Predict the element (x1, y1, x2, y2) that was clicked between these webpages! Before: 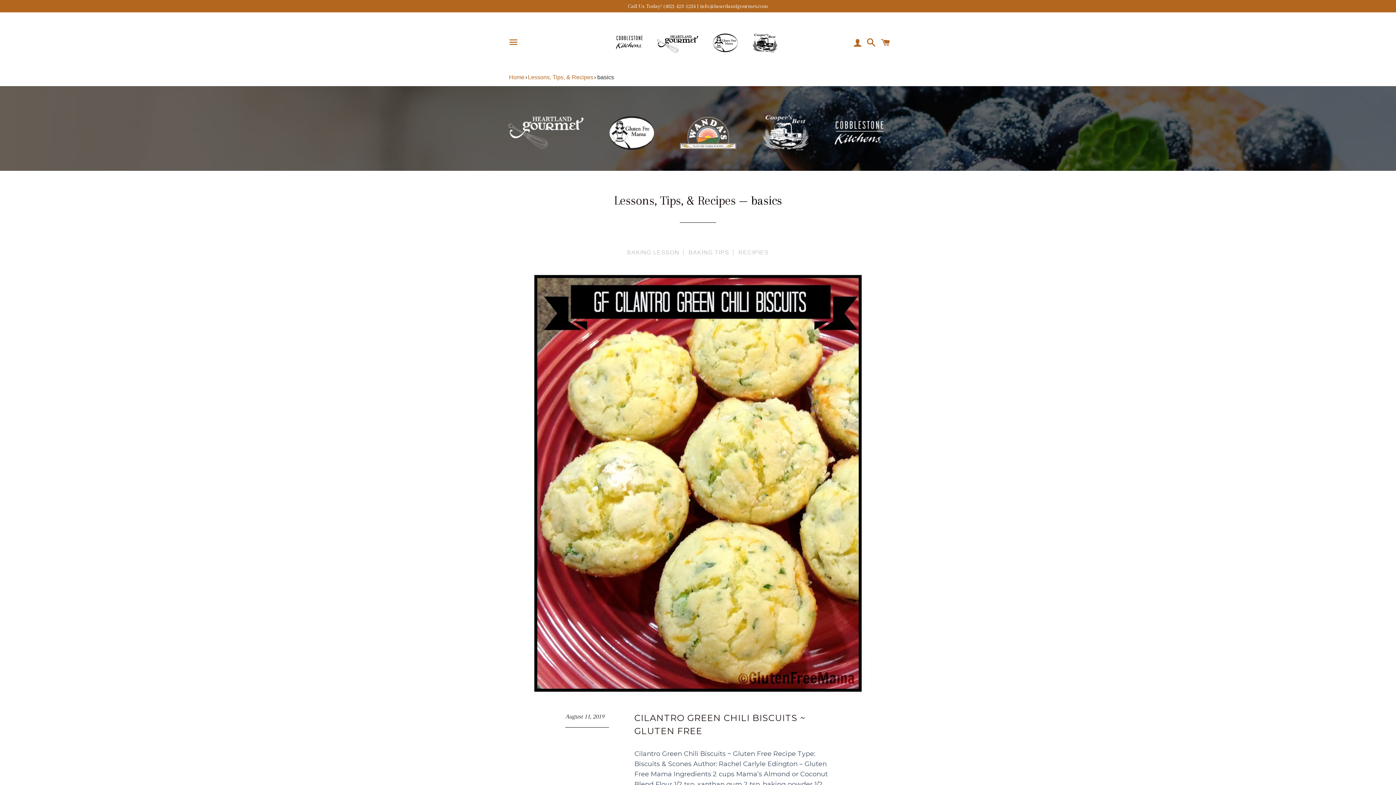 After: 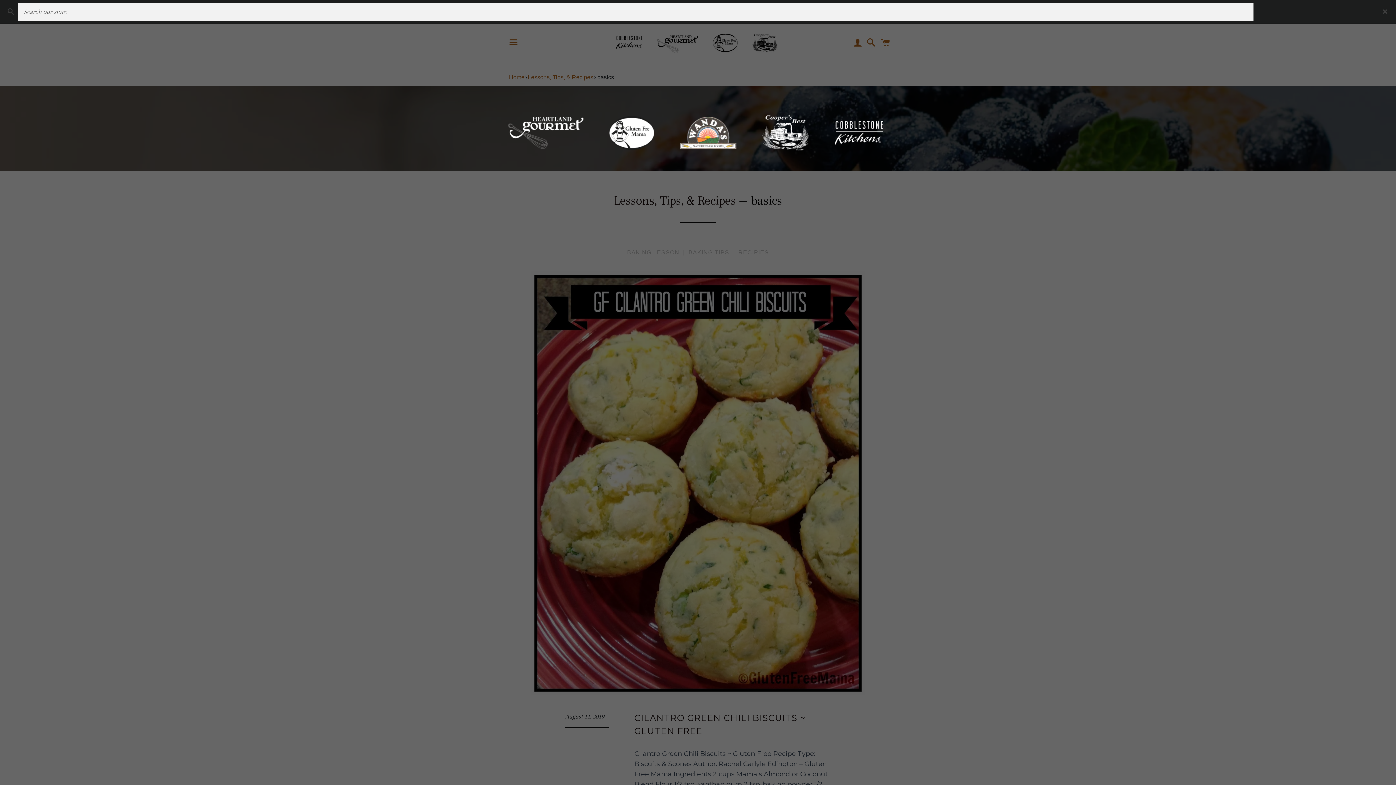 Action: label: Search bbox: (863, 32, 876, 53)